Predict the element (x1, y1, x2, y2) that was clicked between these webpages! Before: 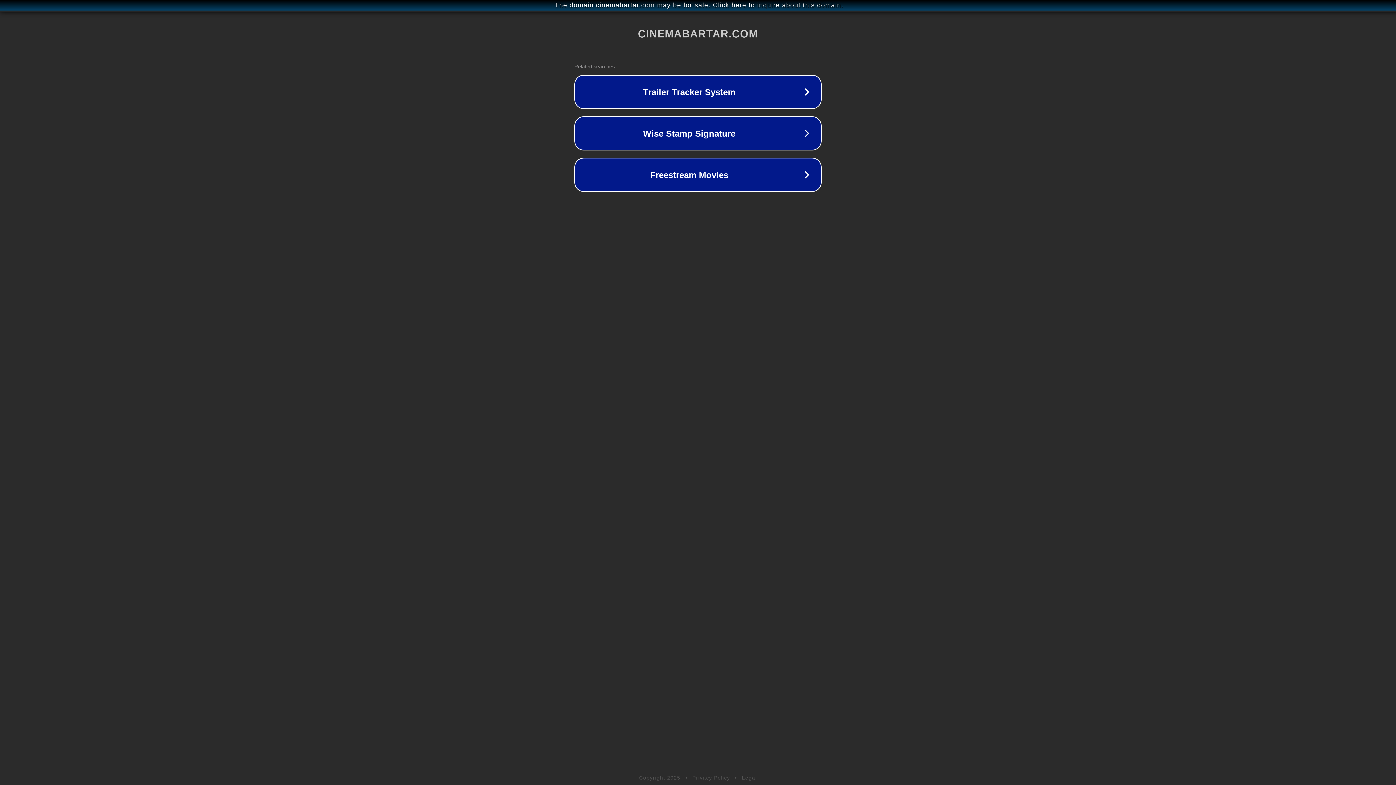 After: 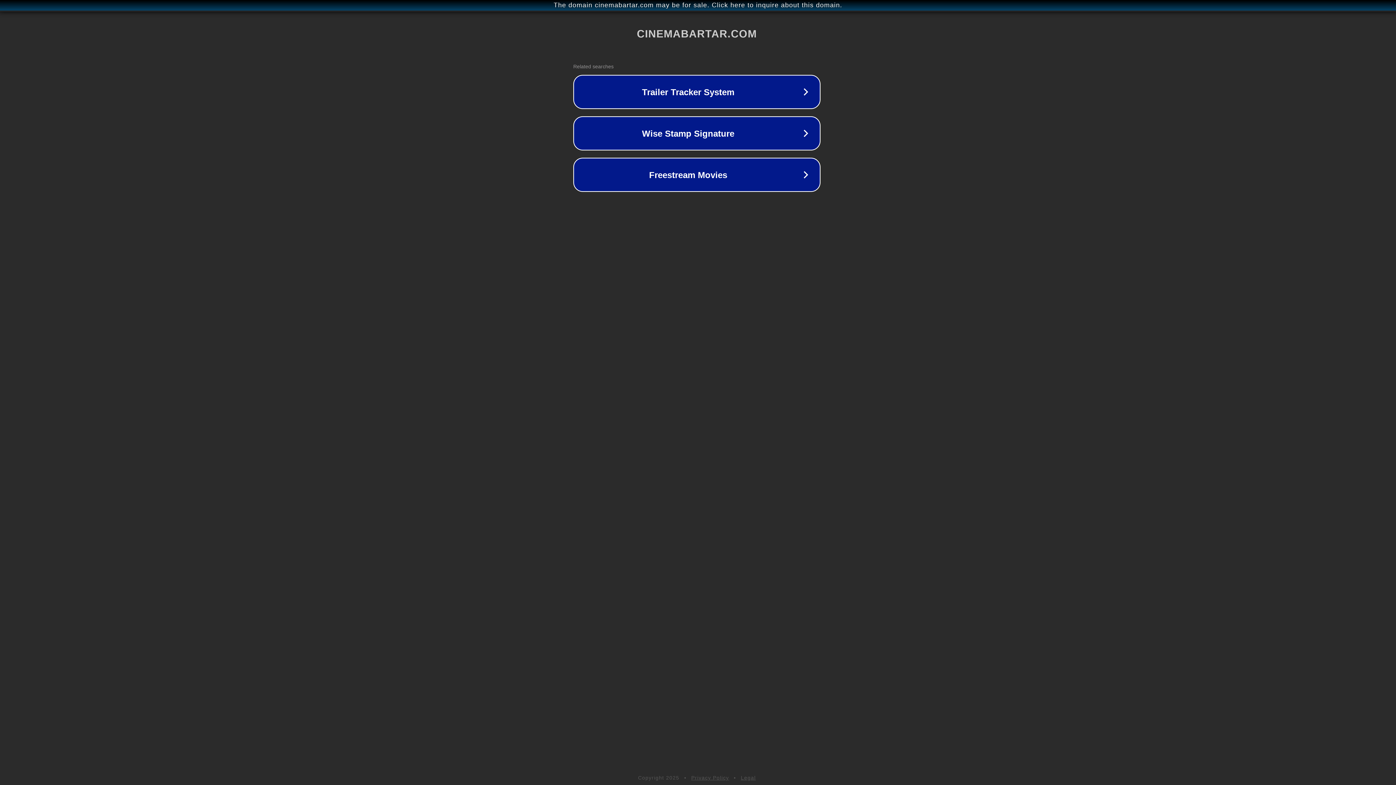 Action: label: The domain cinemabartar.com may be for sale. Click here to inquire about this domain. bbox: (1, 1, 1397, 9)